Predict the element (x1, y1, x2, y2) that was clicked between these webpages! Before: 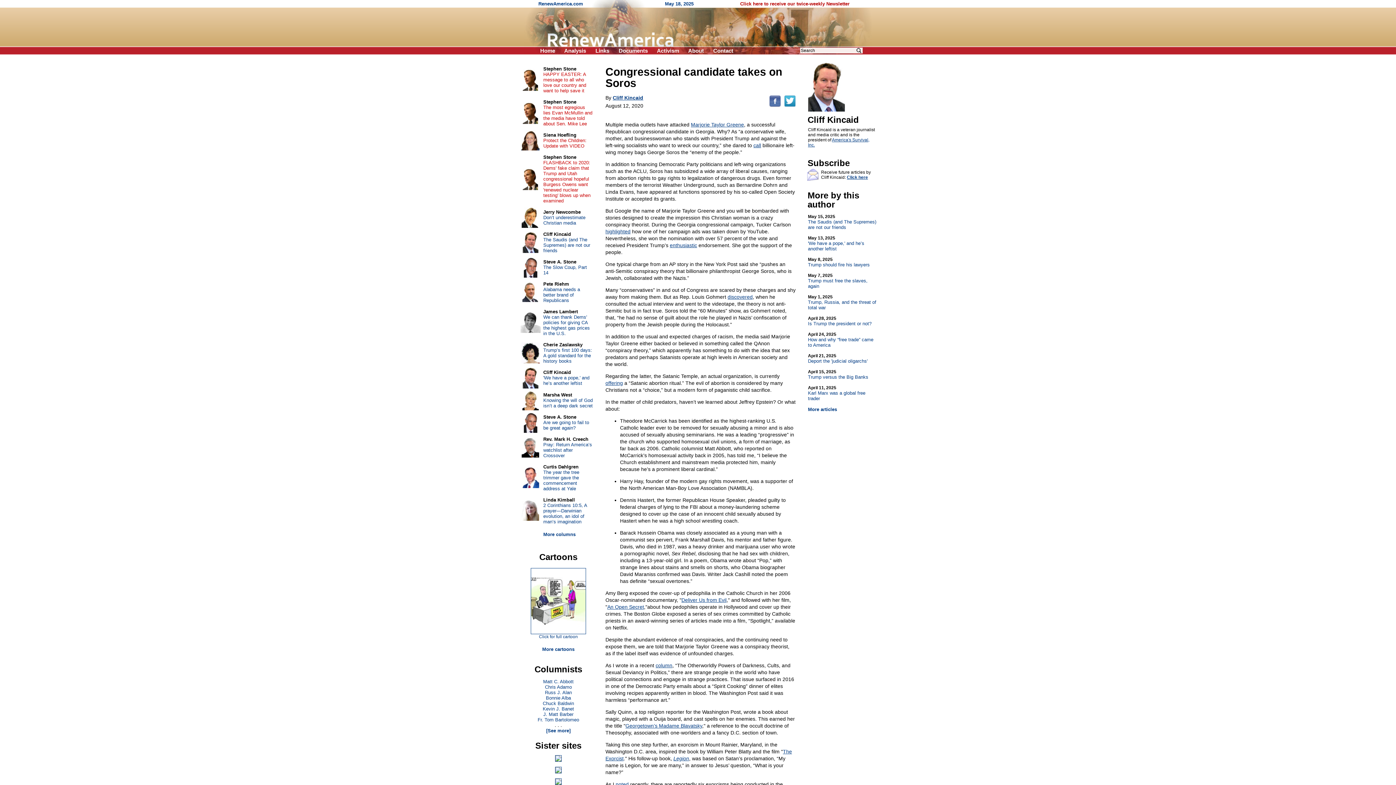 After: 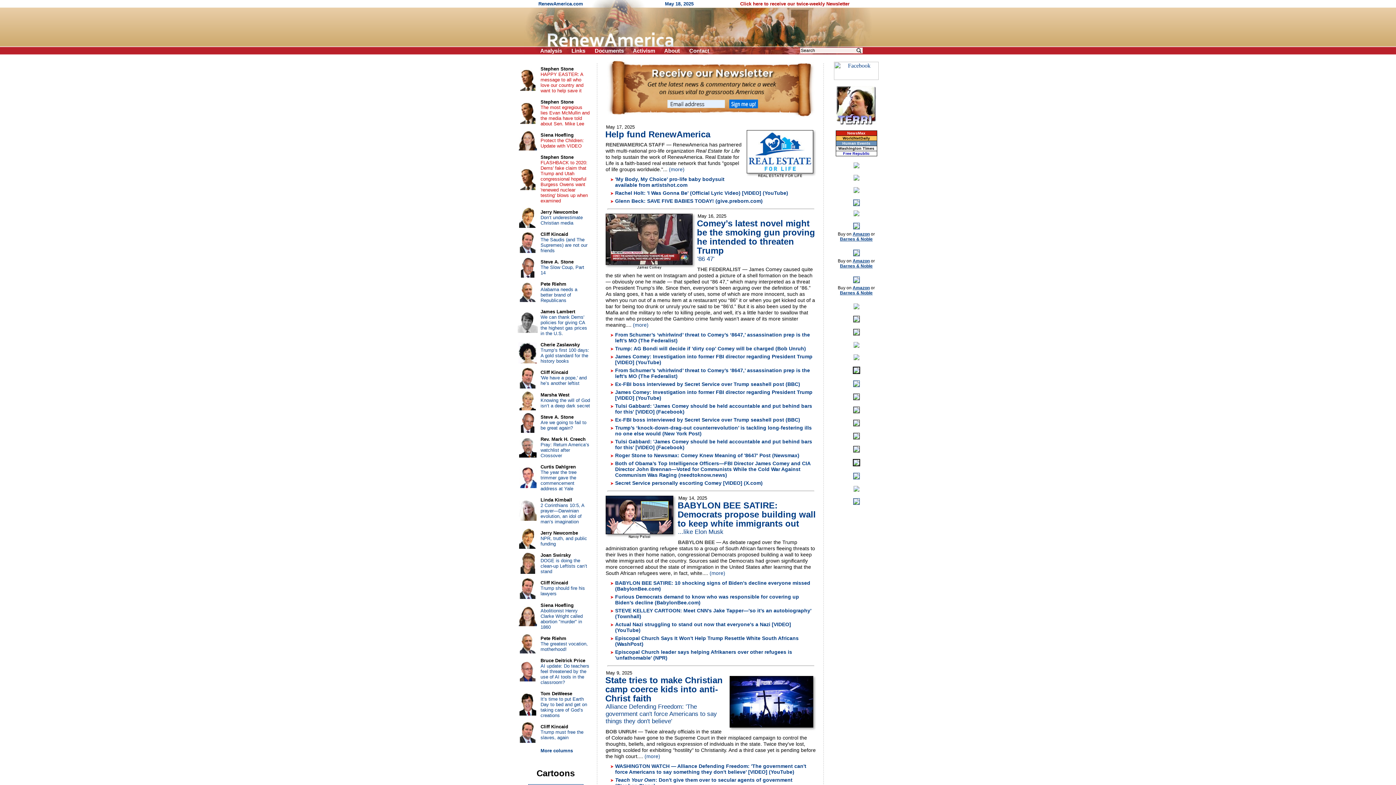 Action: bbox: (540, 47, 555, 53) label: Home